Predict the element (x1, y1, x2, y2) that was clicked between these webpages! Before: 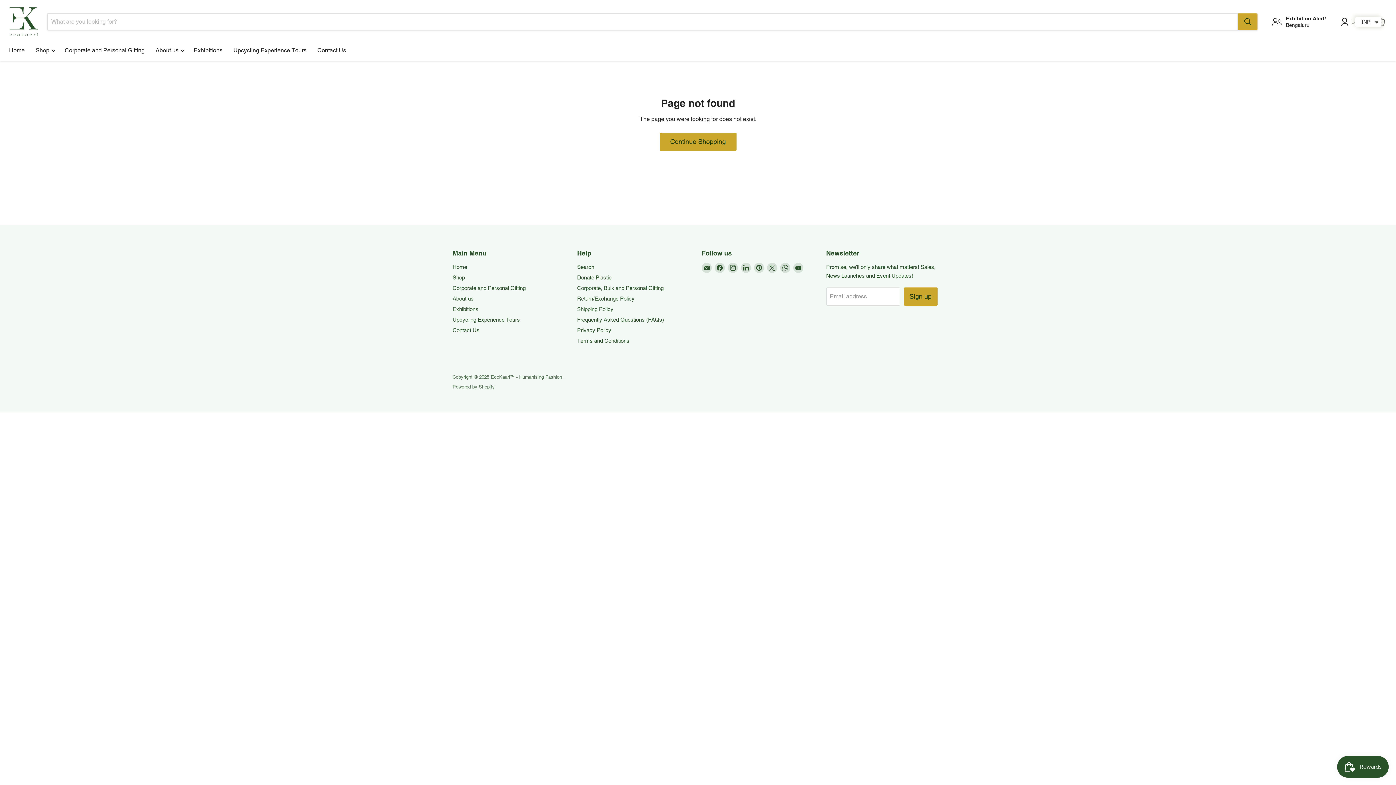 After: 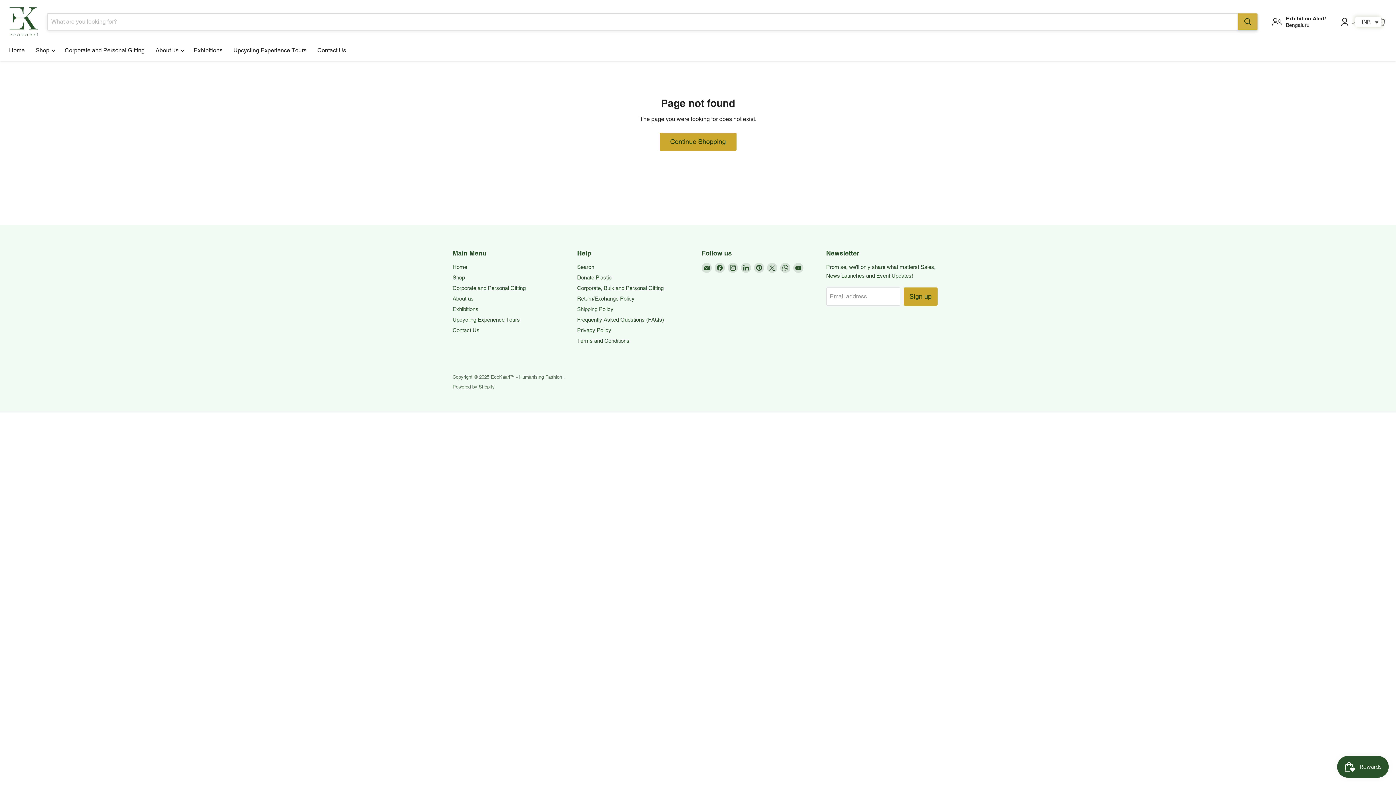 Action: bbox: (1238, 13, 1257, 30) label: Search